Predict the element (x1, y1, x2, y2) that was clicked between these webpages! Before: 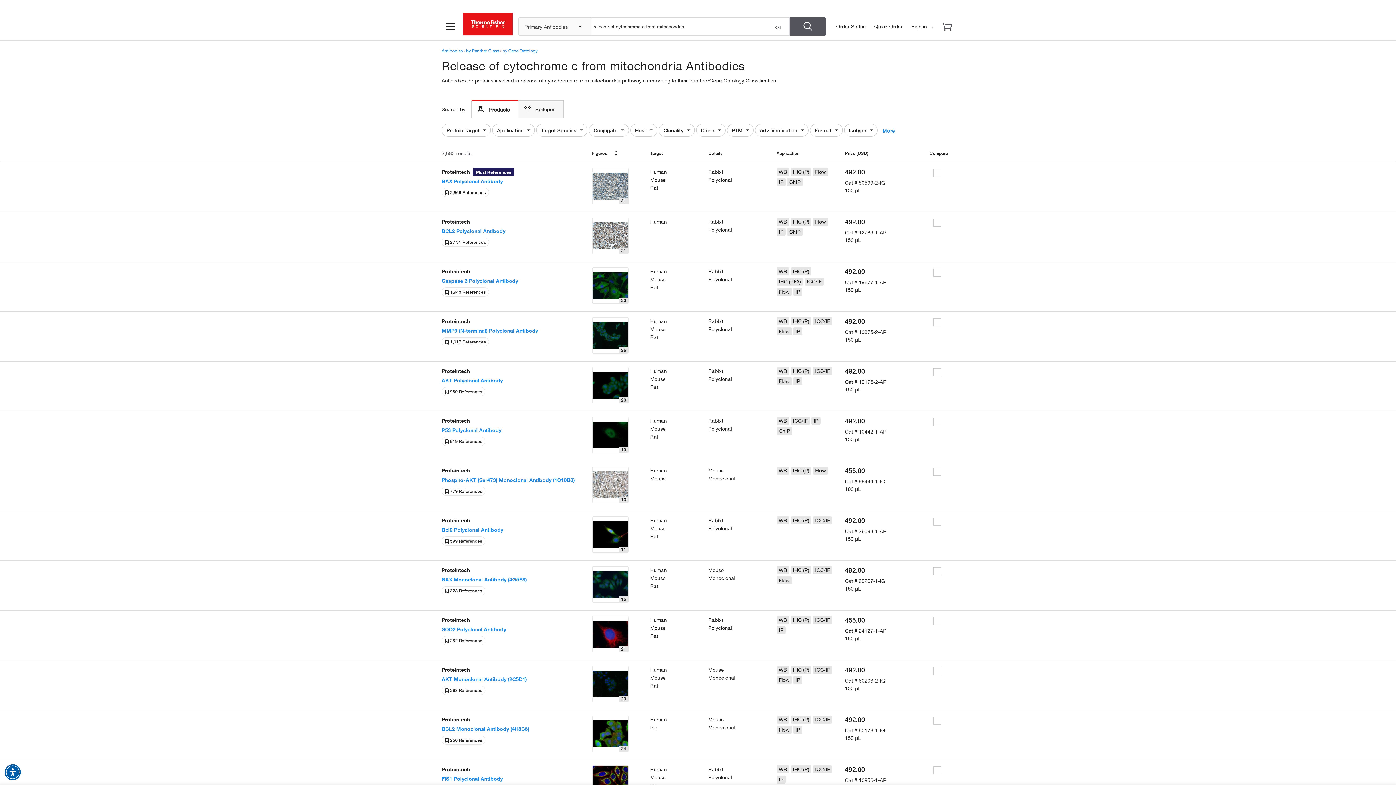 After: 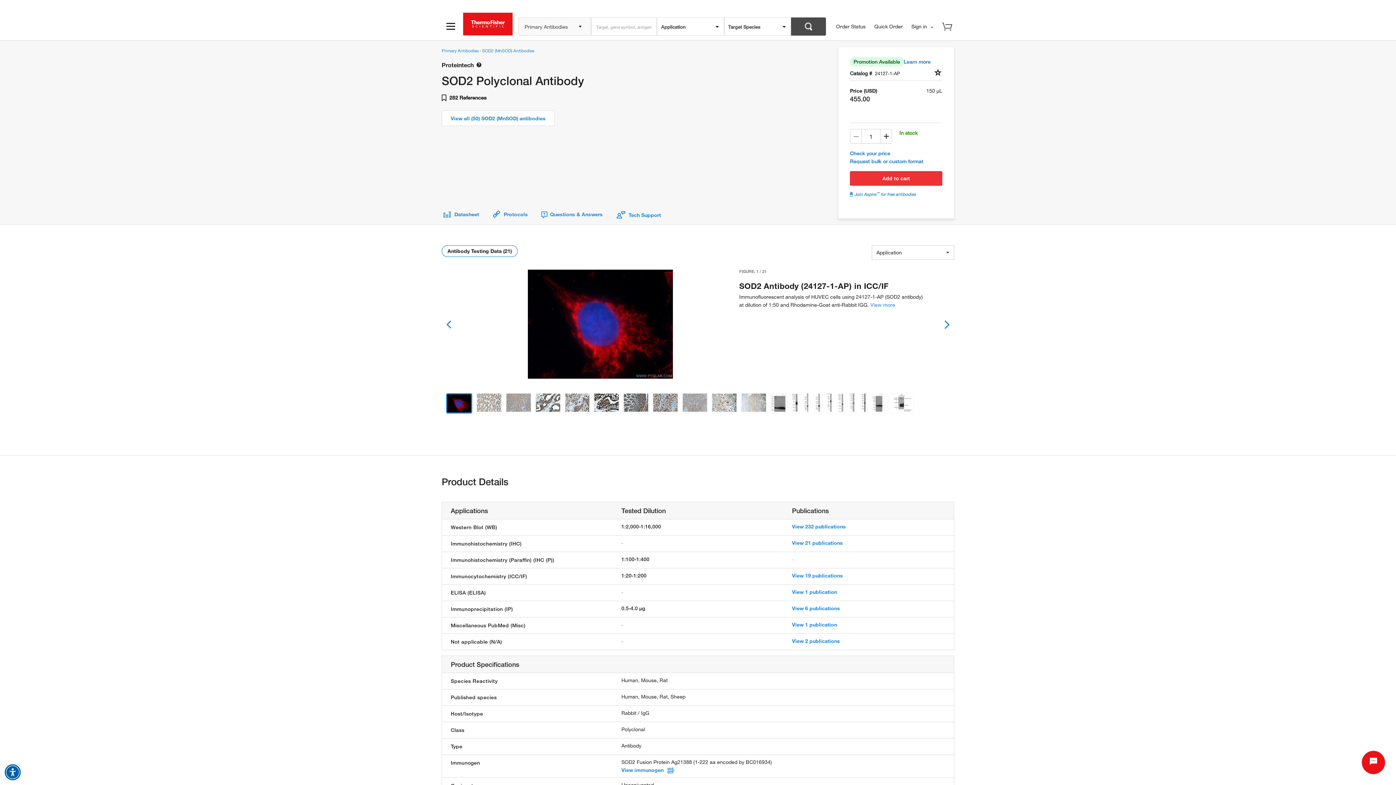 Action: label: SOD2 Polyclonal Antibody bbox: (441, 626, 506, 632)